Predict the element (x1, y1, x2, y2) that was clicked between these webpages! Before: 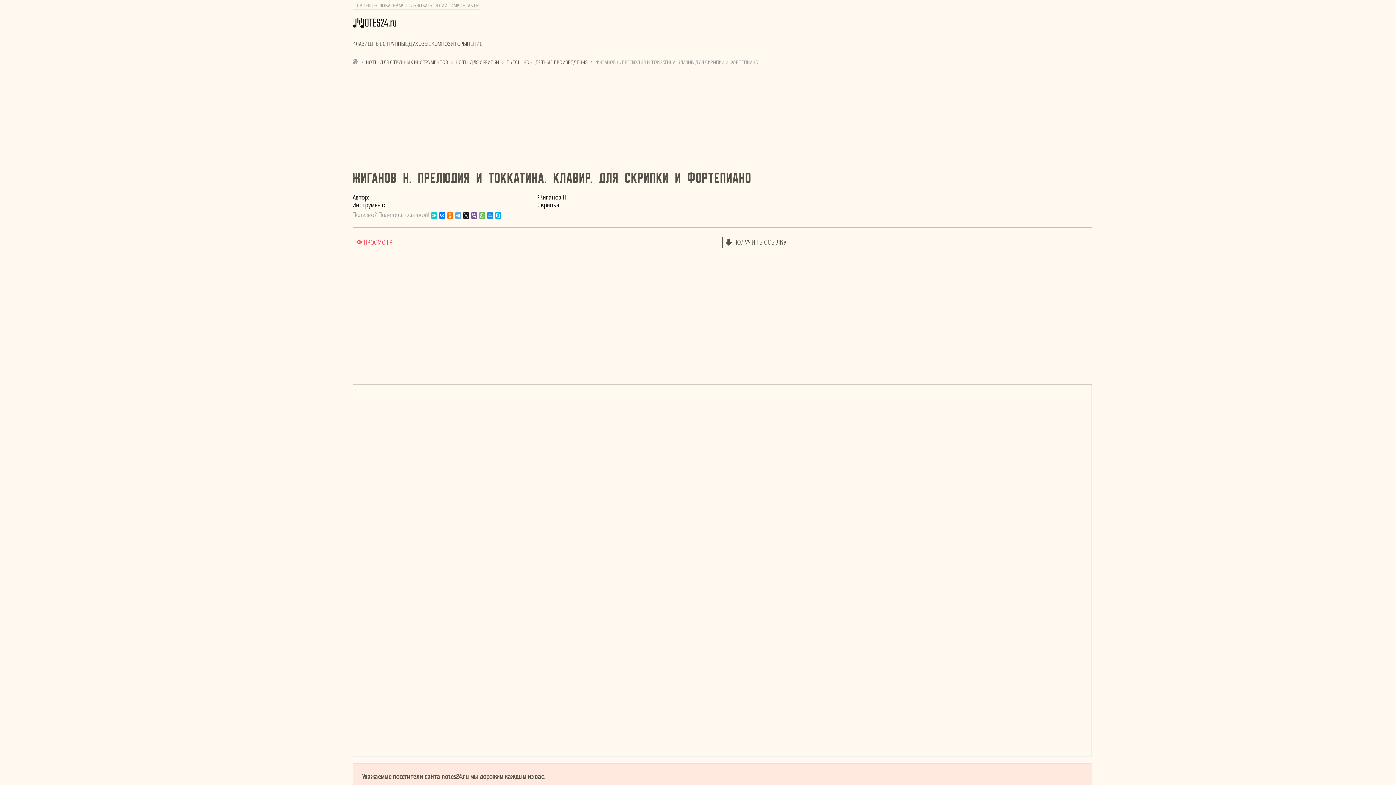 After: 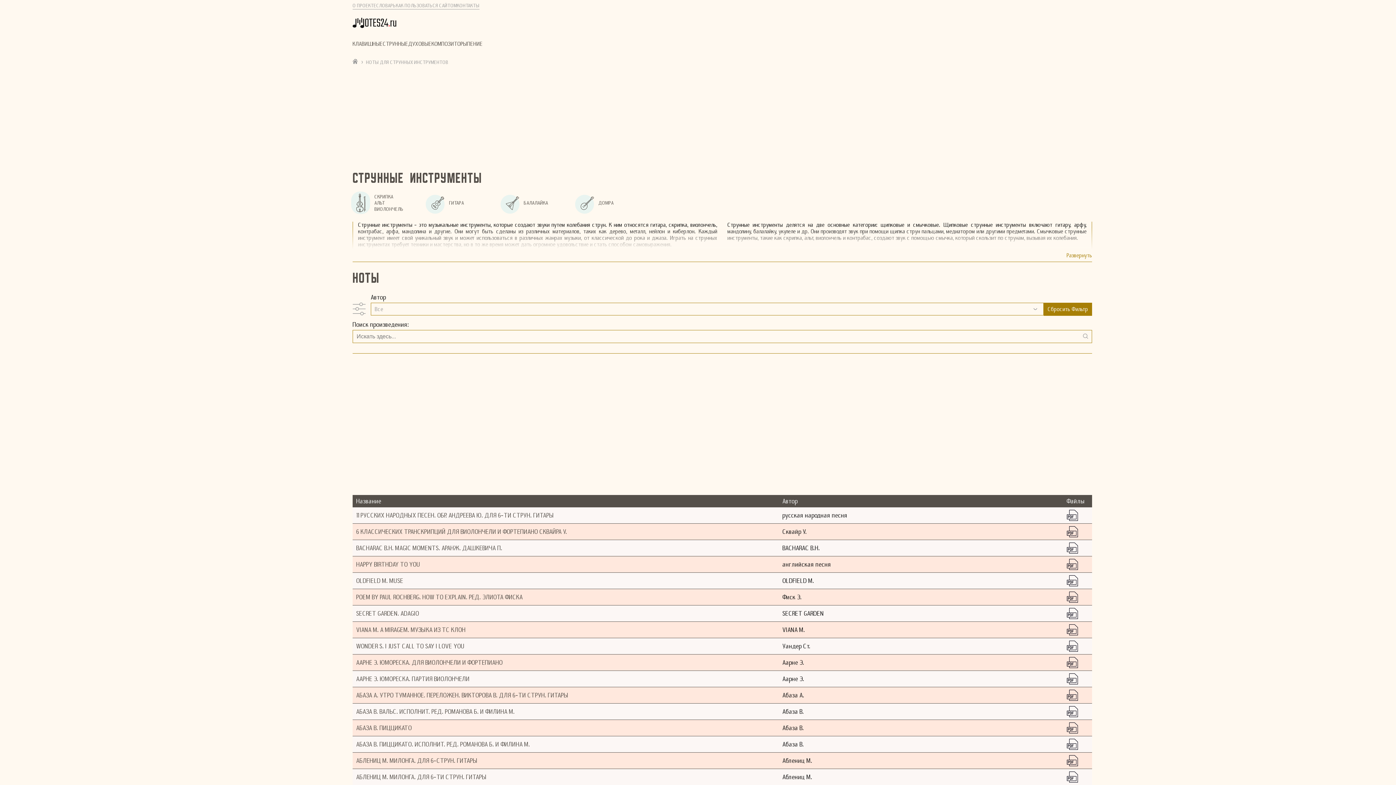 Action: bbox: (382, 40, 408, 48) label: СТРУННЫЕ